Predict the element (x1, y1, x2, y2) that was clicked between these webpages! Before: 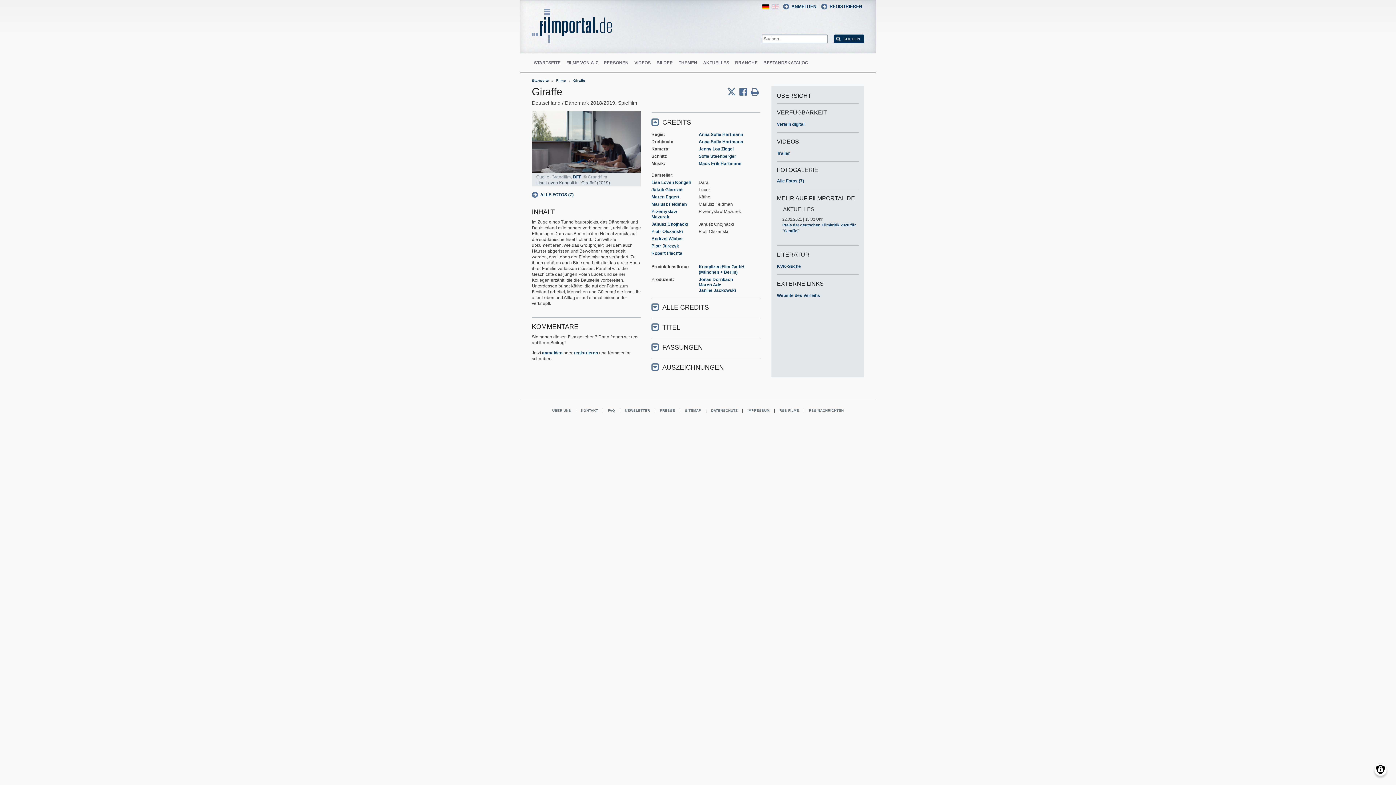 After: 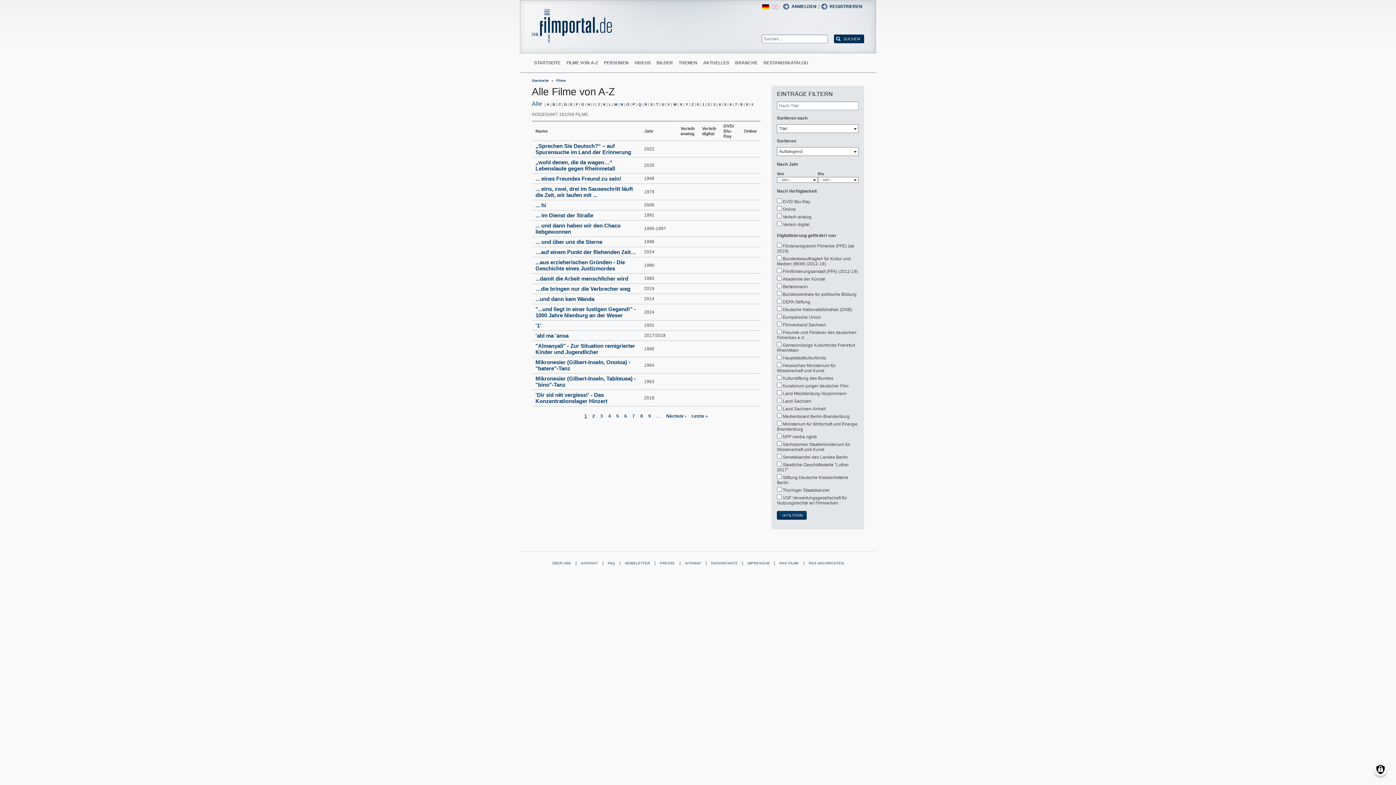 Action: bbox: (554, 77, 567, 84) label: Filme